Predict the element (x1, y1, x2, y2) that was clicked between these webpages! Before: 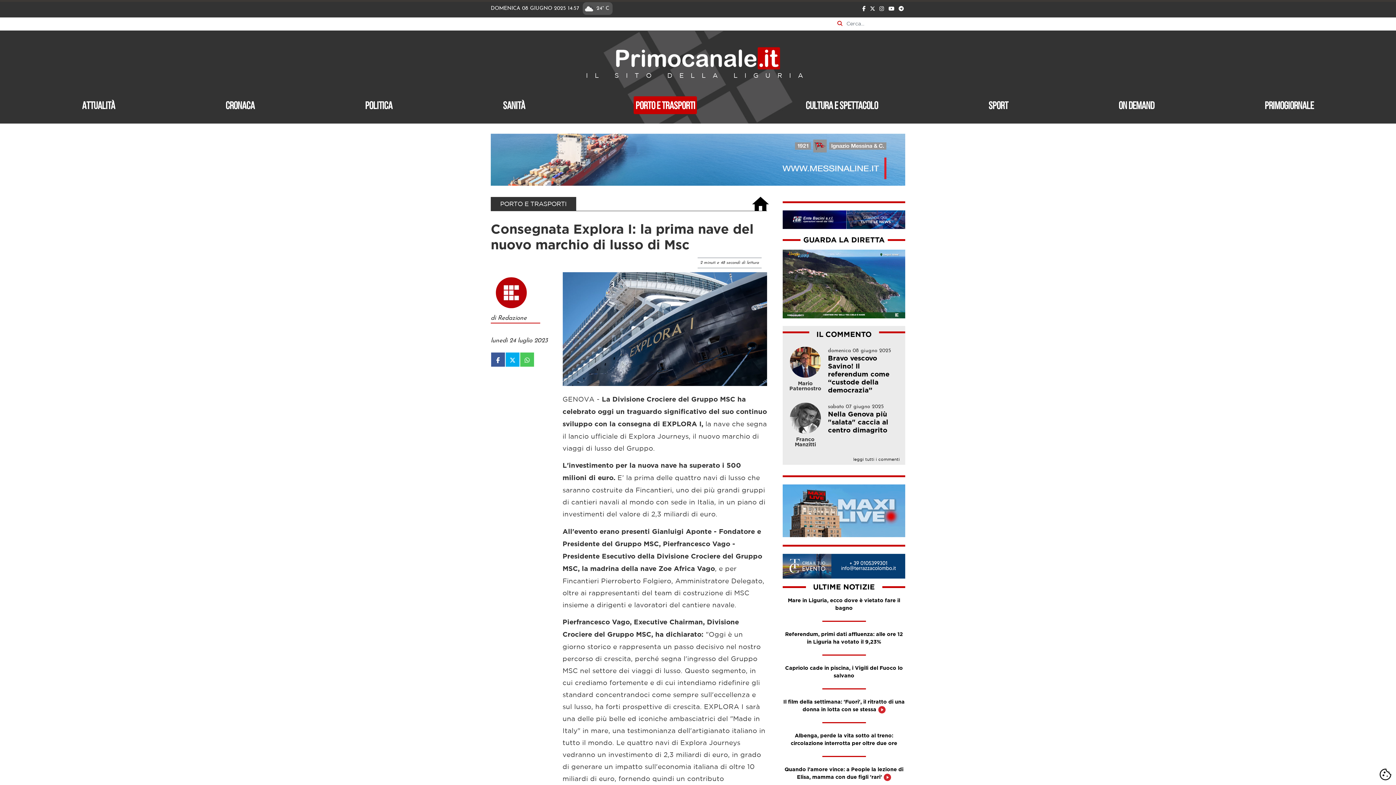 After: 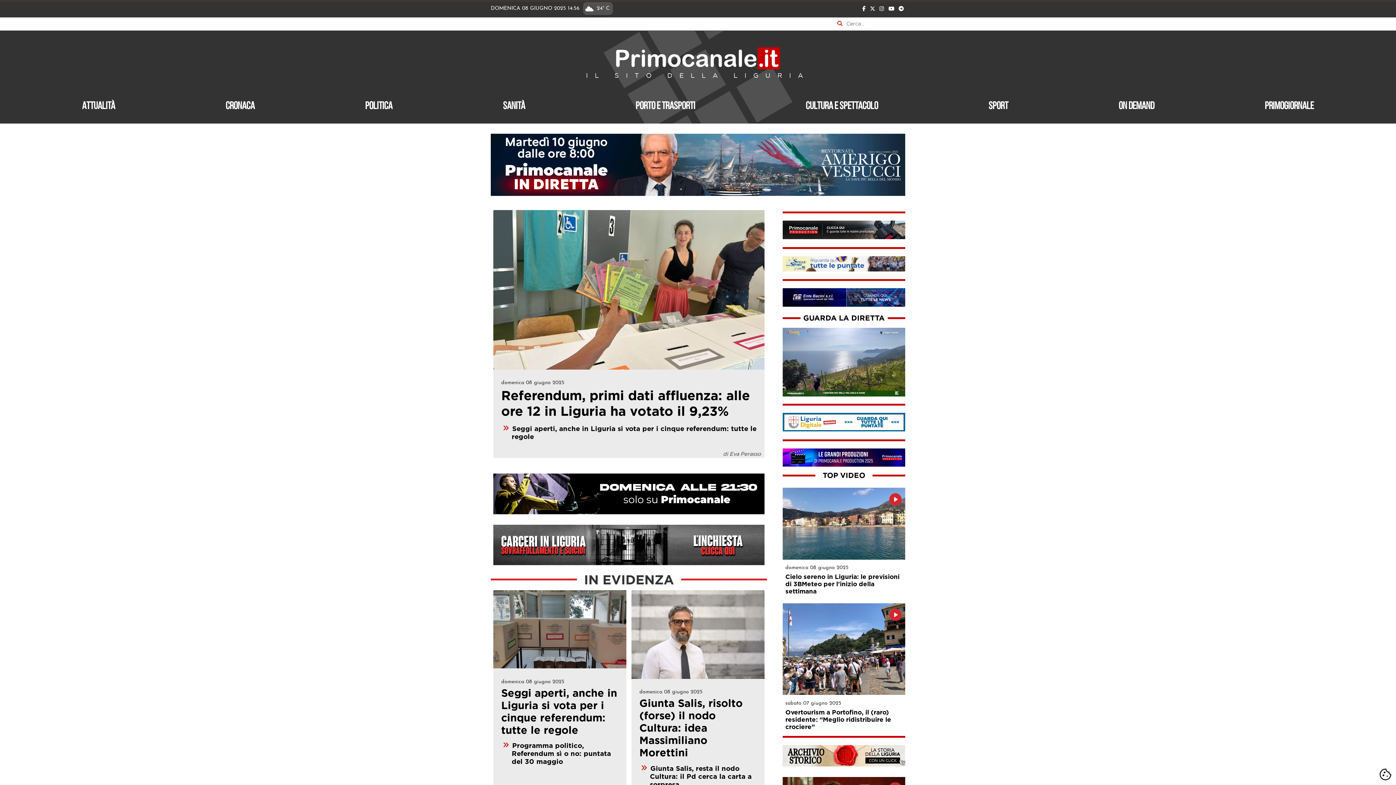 Action: bbox: (614, 55, 781, 60)